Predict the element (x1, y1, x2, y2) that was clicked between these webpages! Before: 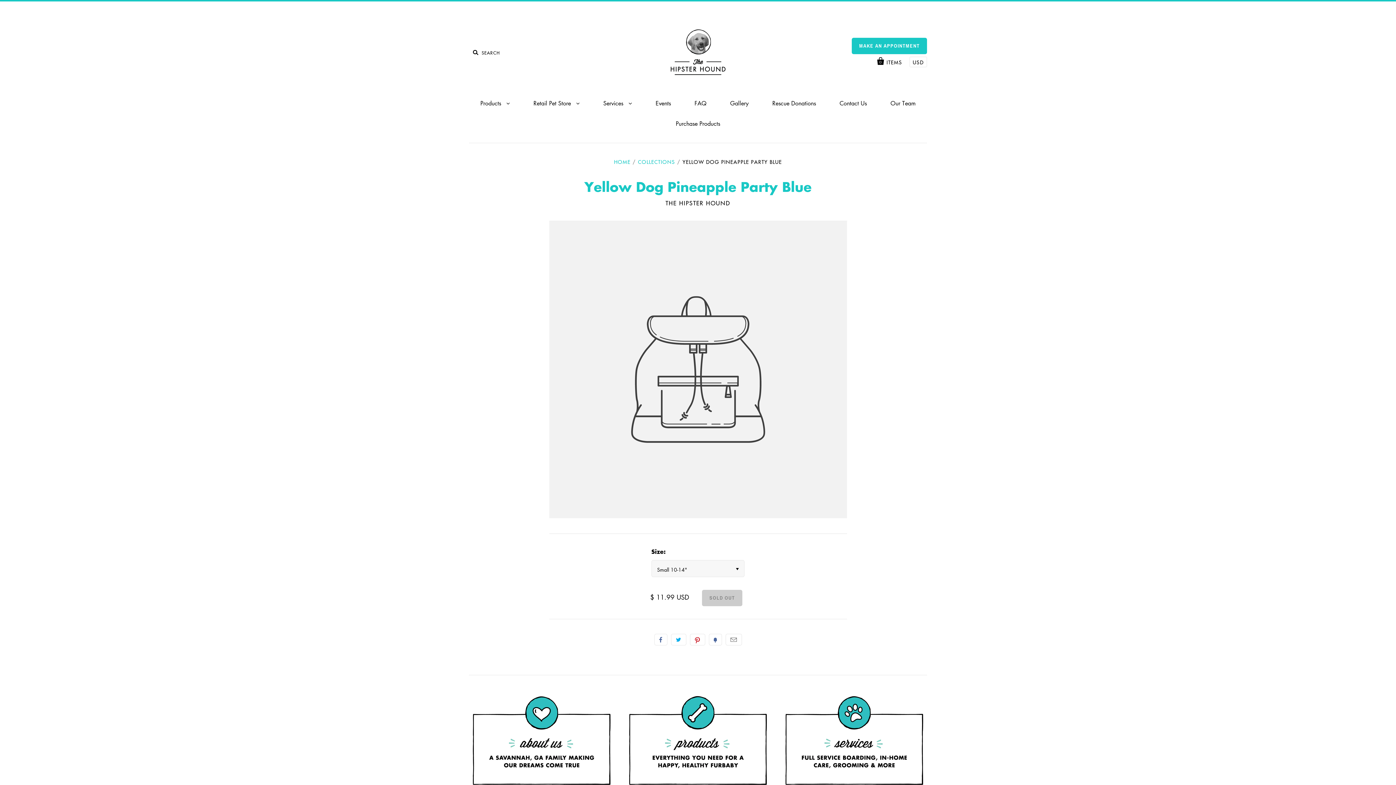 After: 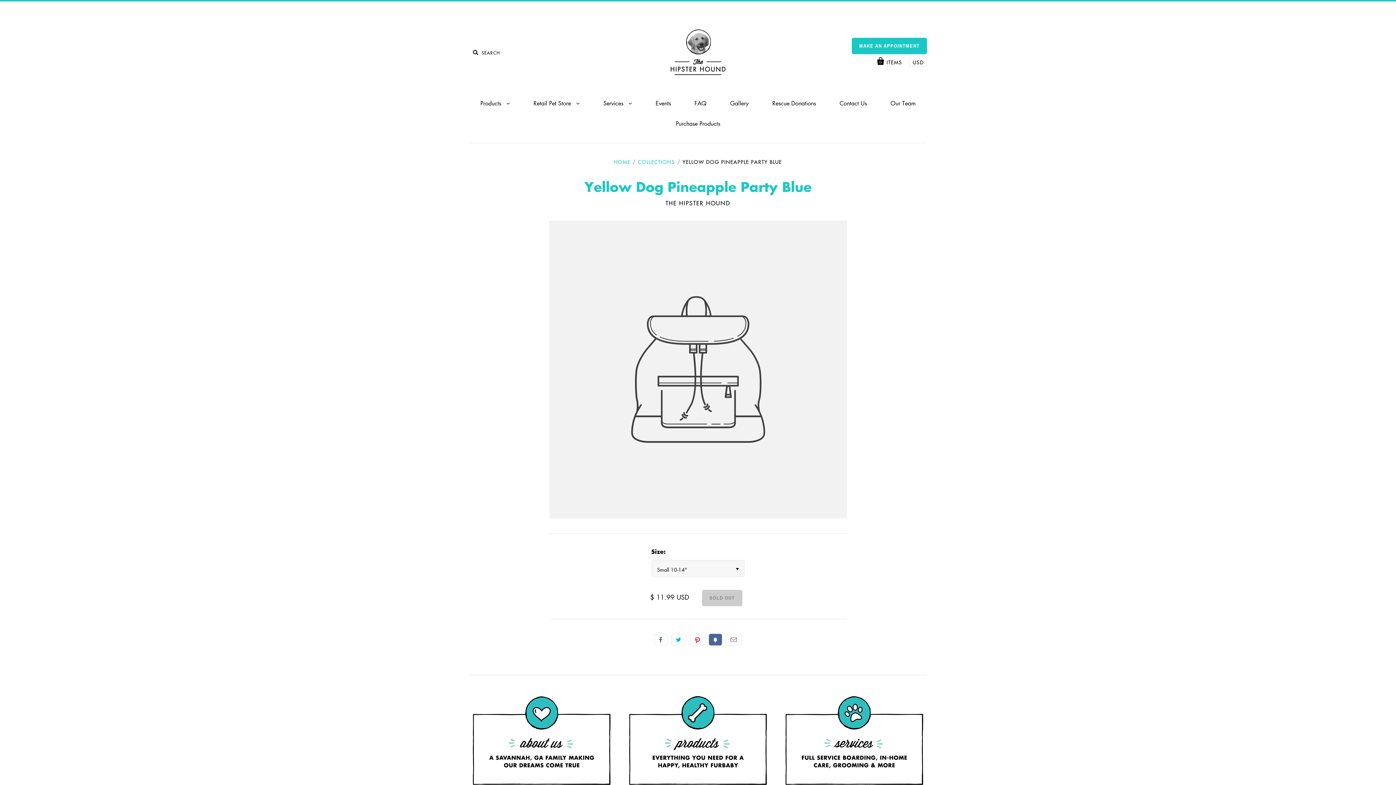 Action: label: Fancy bbox: (708, 634, 722, 645)